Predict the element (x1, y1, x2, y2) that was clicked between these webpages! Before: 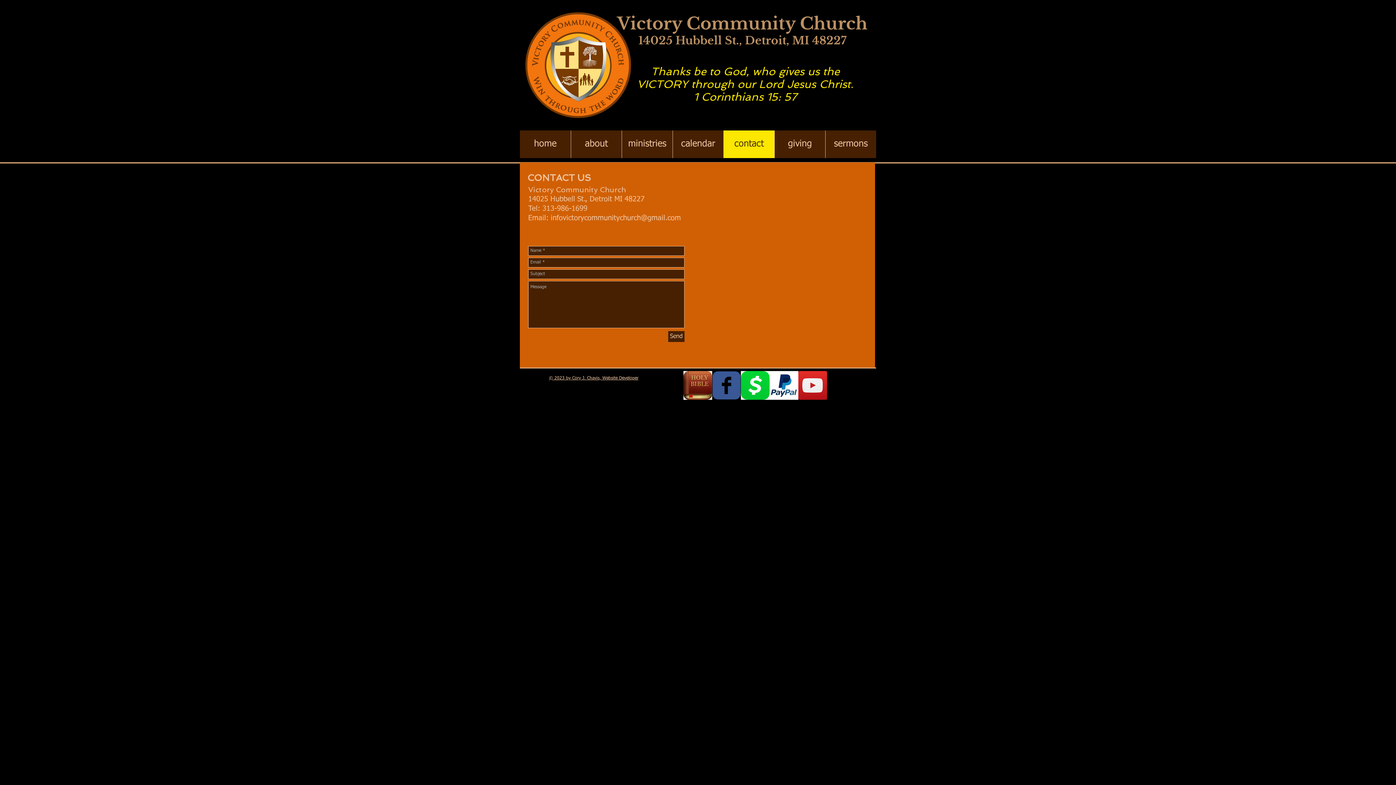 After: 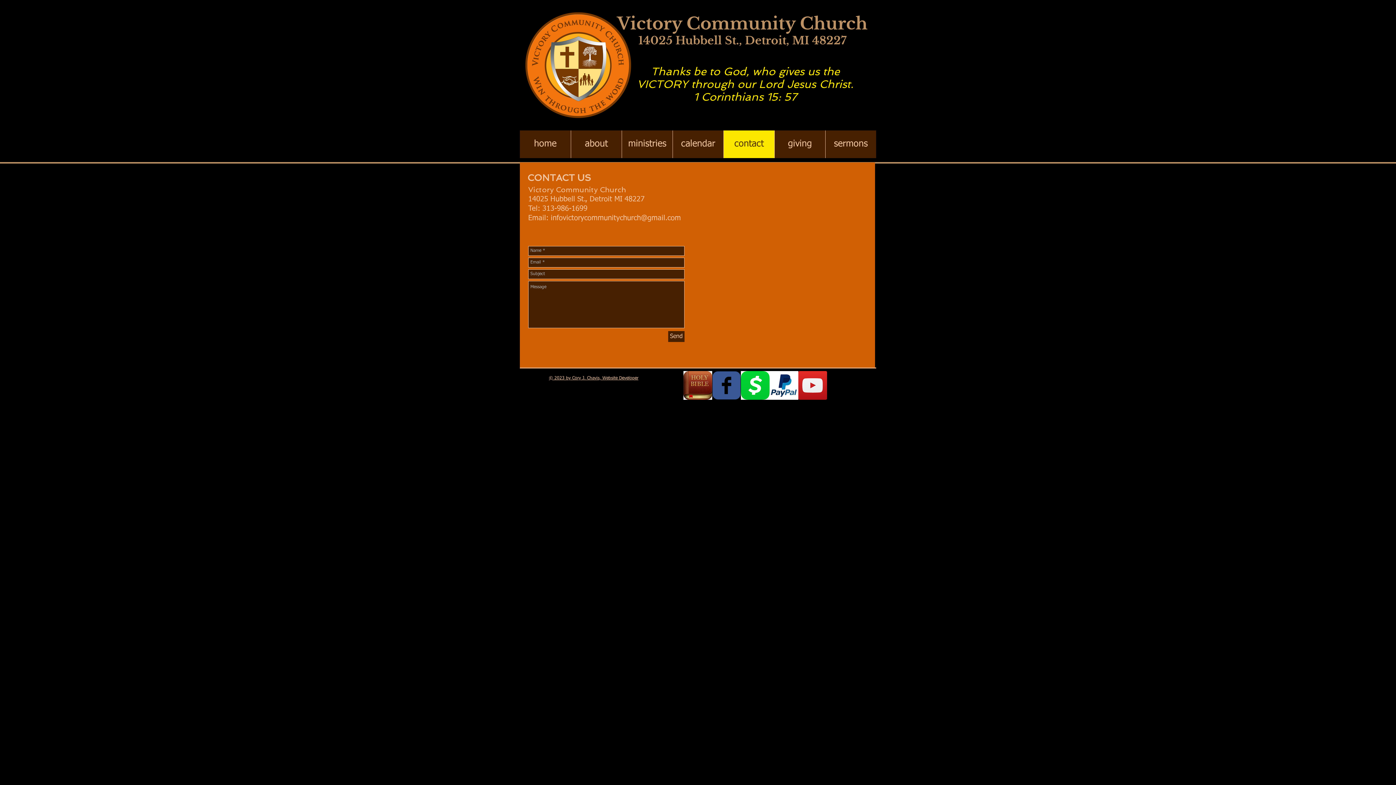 Action: bbox: (741, 371, 769, 400)